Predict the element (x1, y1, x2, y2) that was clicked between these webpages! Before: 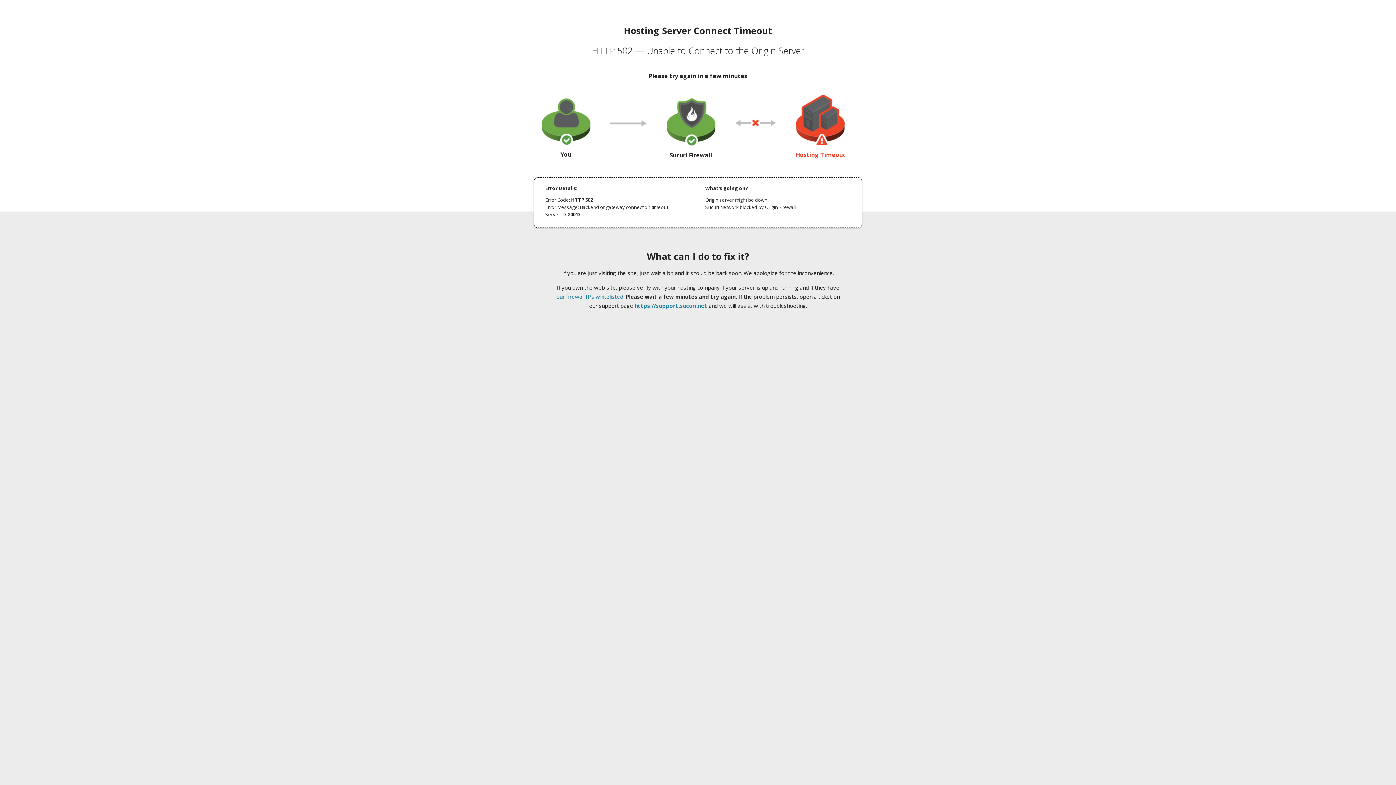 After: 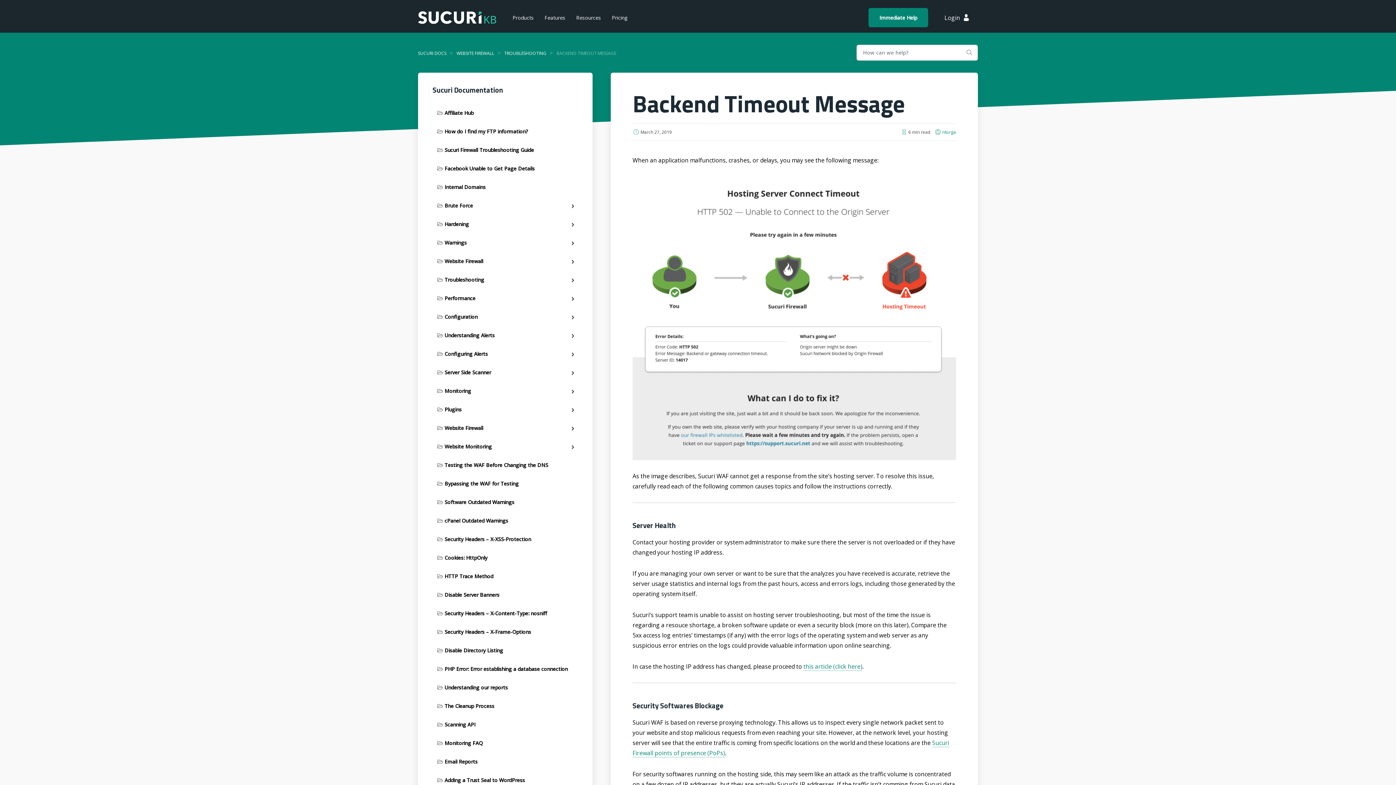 Action: bbox: (556, 293, 623, 300) label: our firewall IPs whitelisted